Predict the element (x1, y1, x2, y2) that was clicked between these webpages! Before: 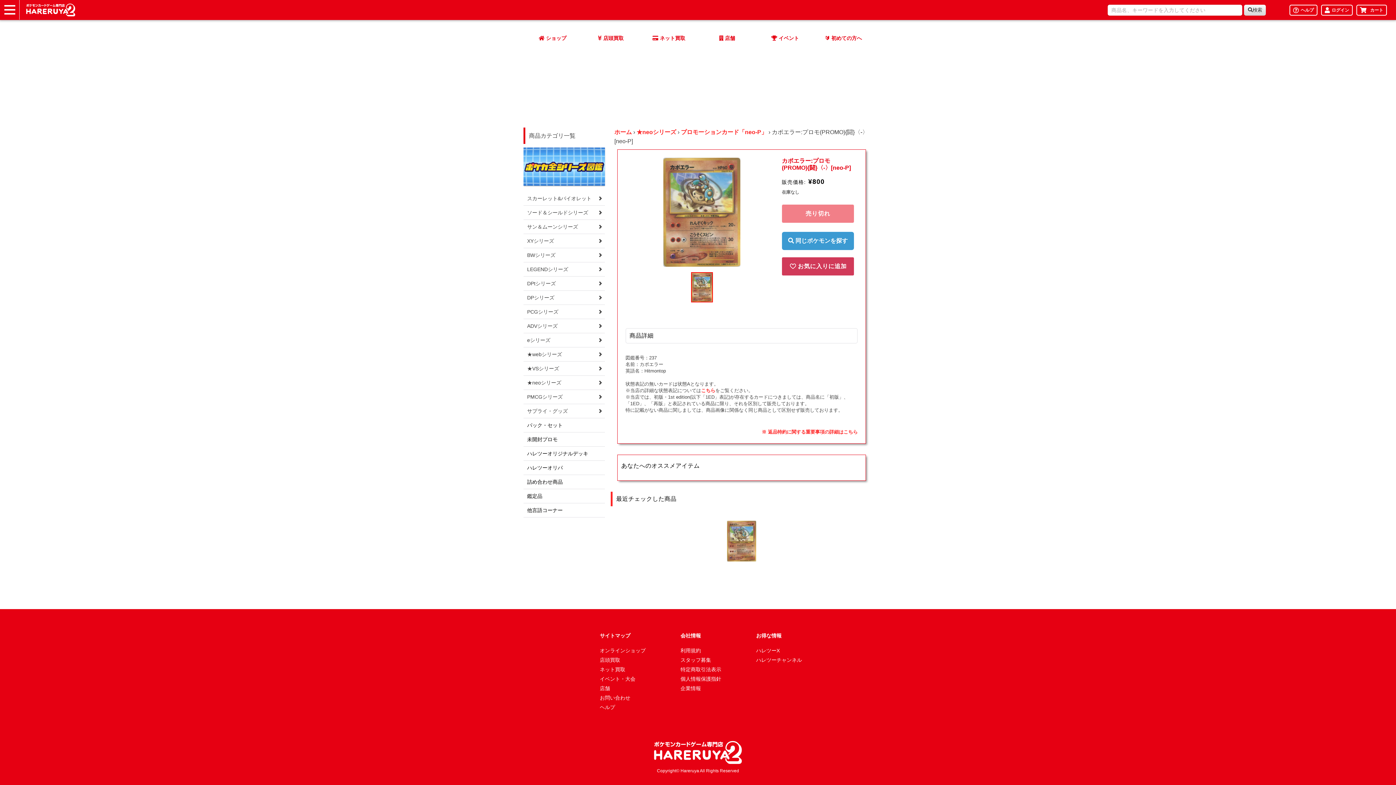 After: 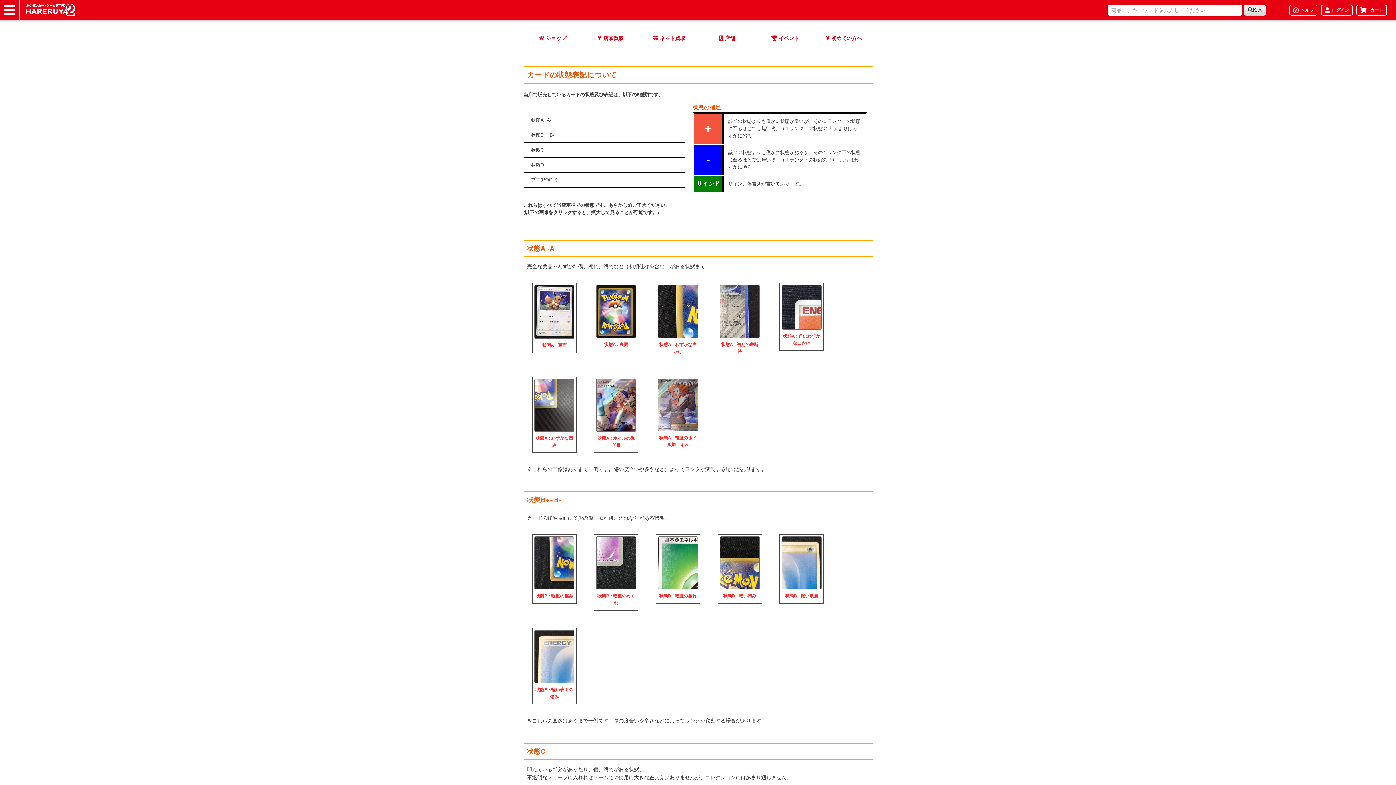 Action: bbox: (701, 388, 715, 393) label: こちら